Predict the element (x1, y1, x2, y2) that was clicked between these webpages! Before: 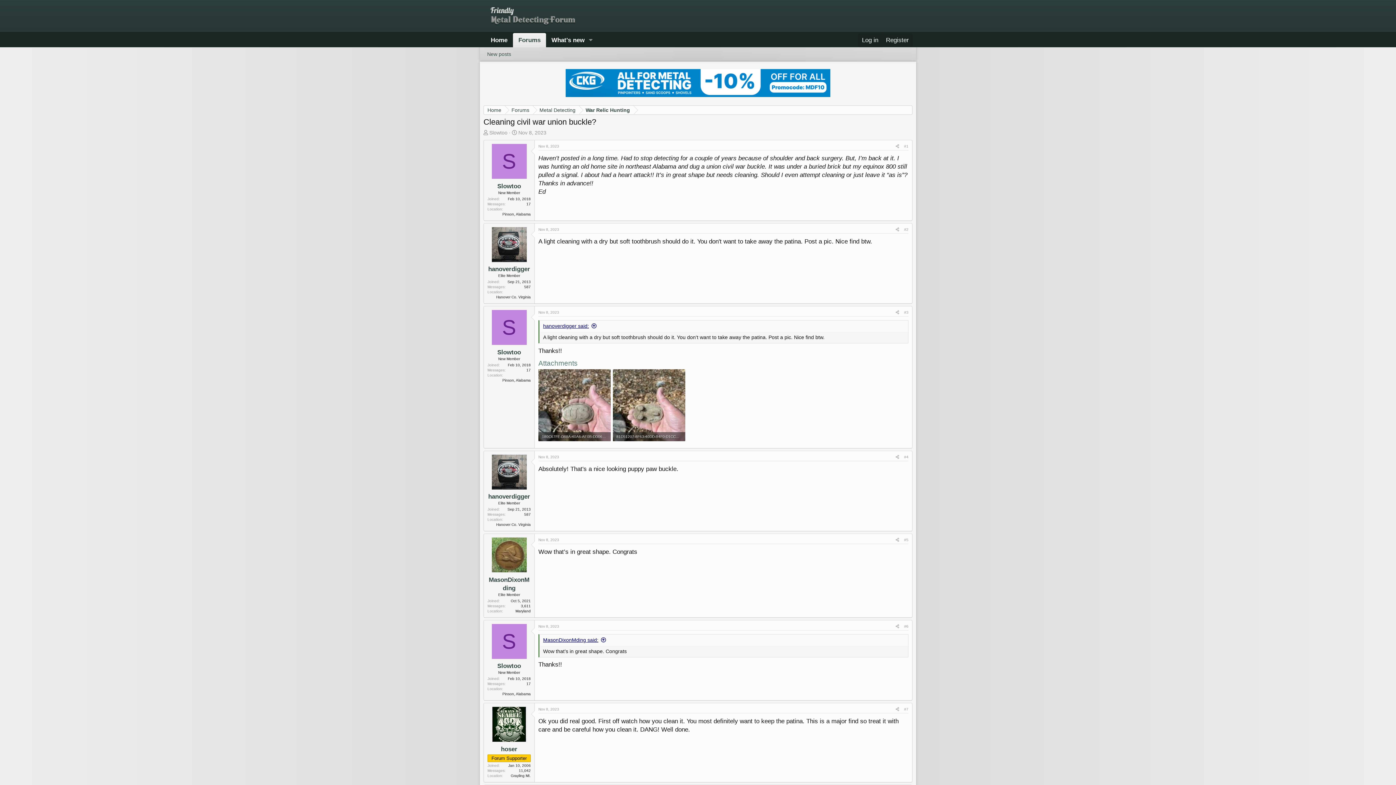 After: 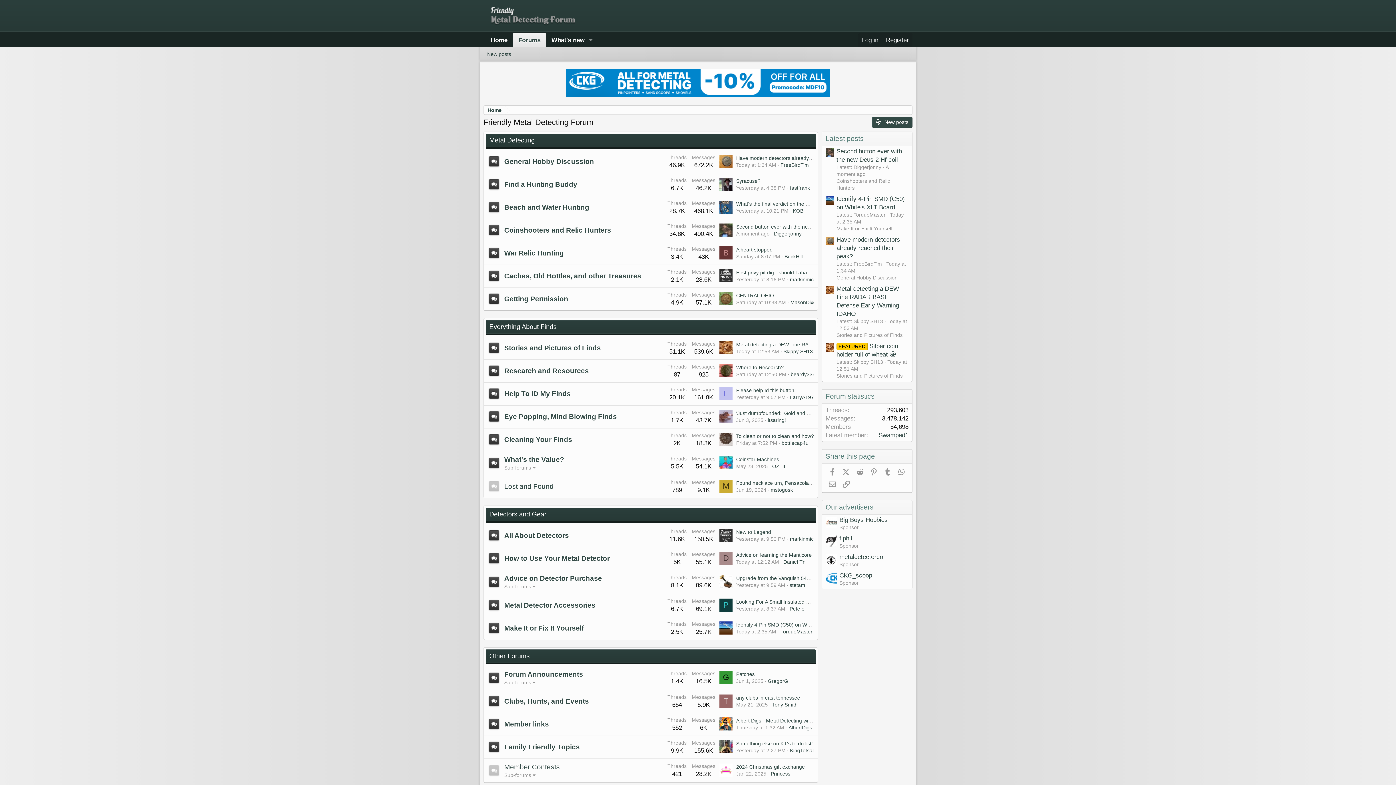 Action: label: Forums bbox: (505, 105, 533, 114)